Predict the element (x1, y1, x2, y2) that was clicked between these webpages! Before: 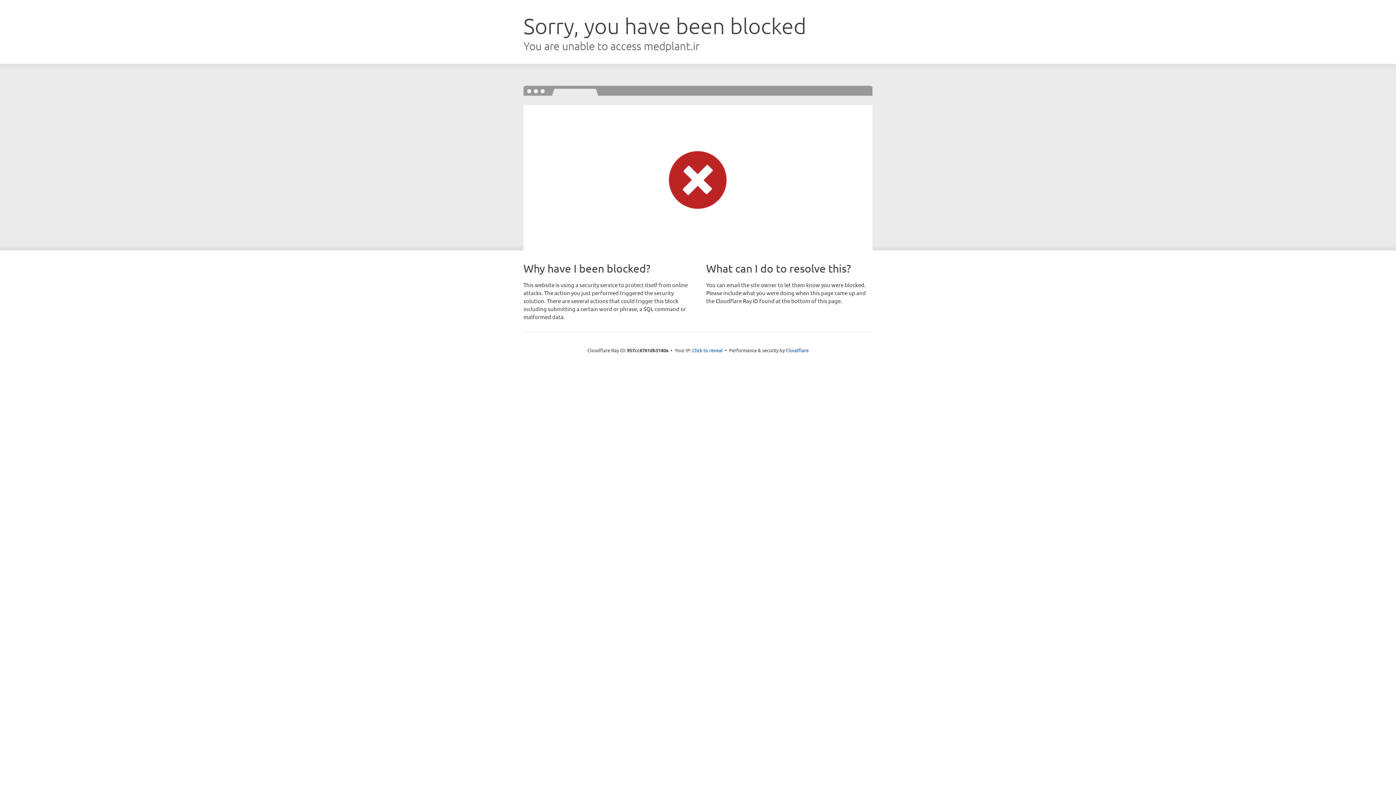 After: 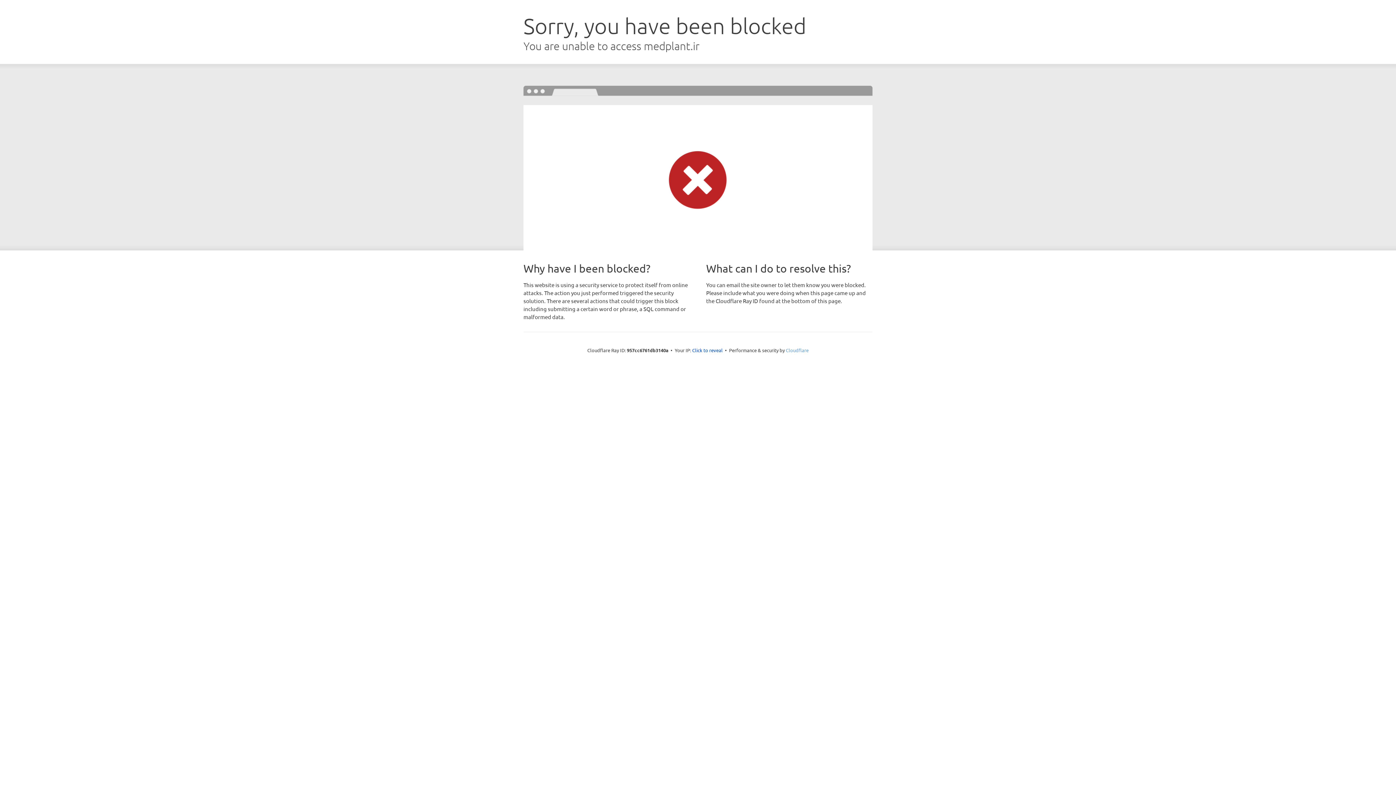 Action: label: Cloudflare bbox: (786, 347, 808, 353)